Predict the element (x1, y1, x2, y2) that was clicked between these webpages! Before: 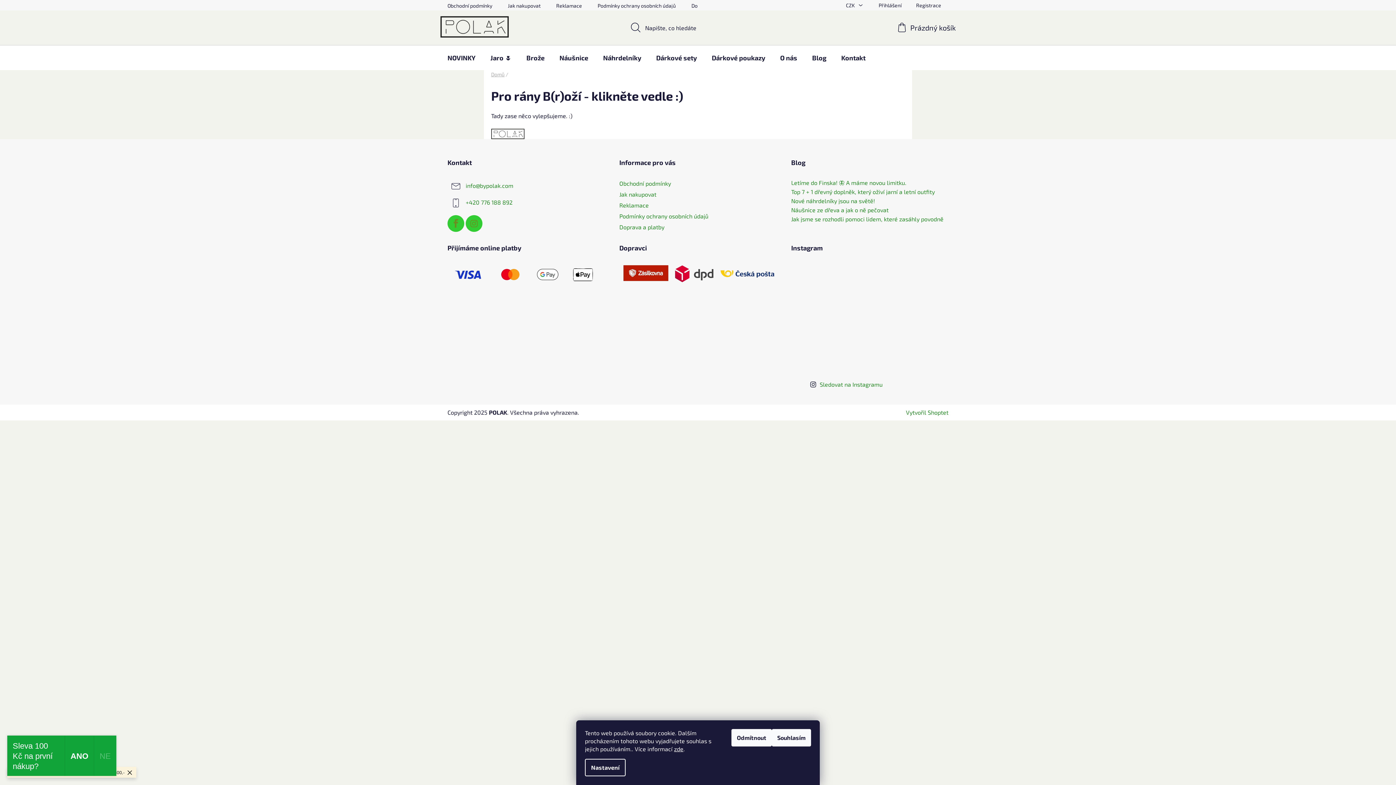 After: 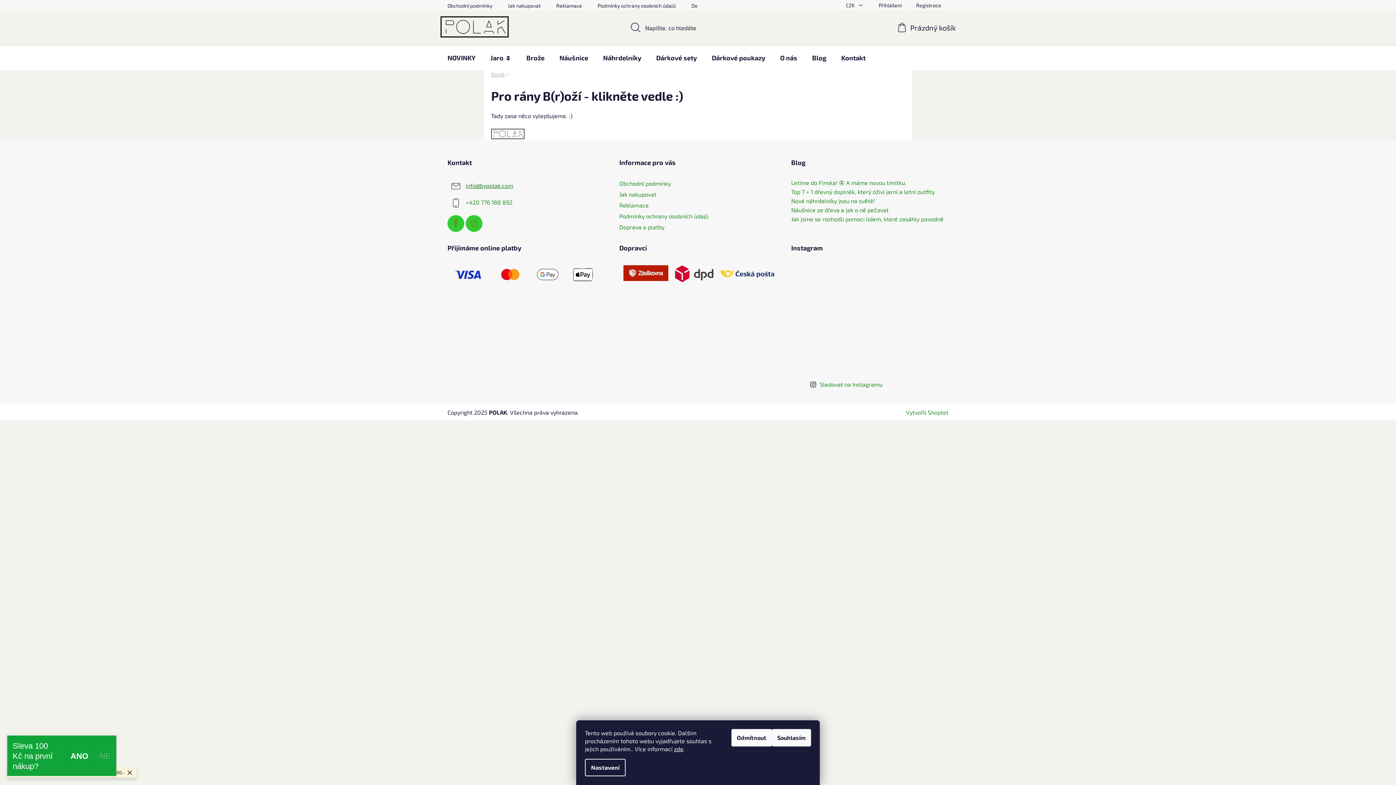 Action: label: info@bypolak.com bbox: (465, 182, 513, 189)